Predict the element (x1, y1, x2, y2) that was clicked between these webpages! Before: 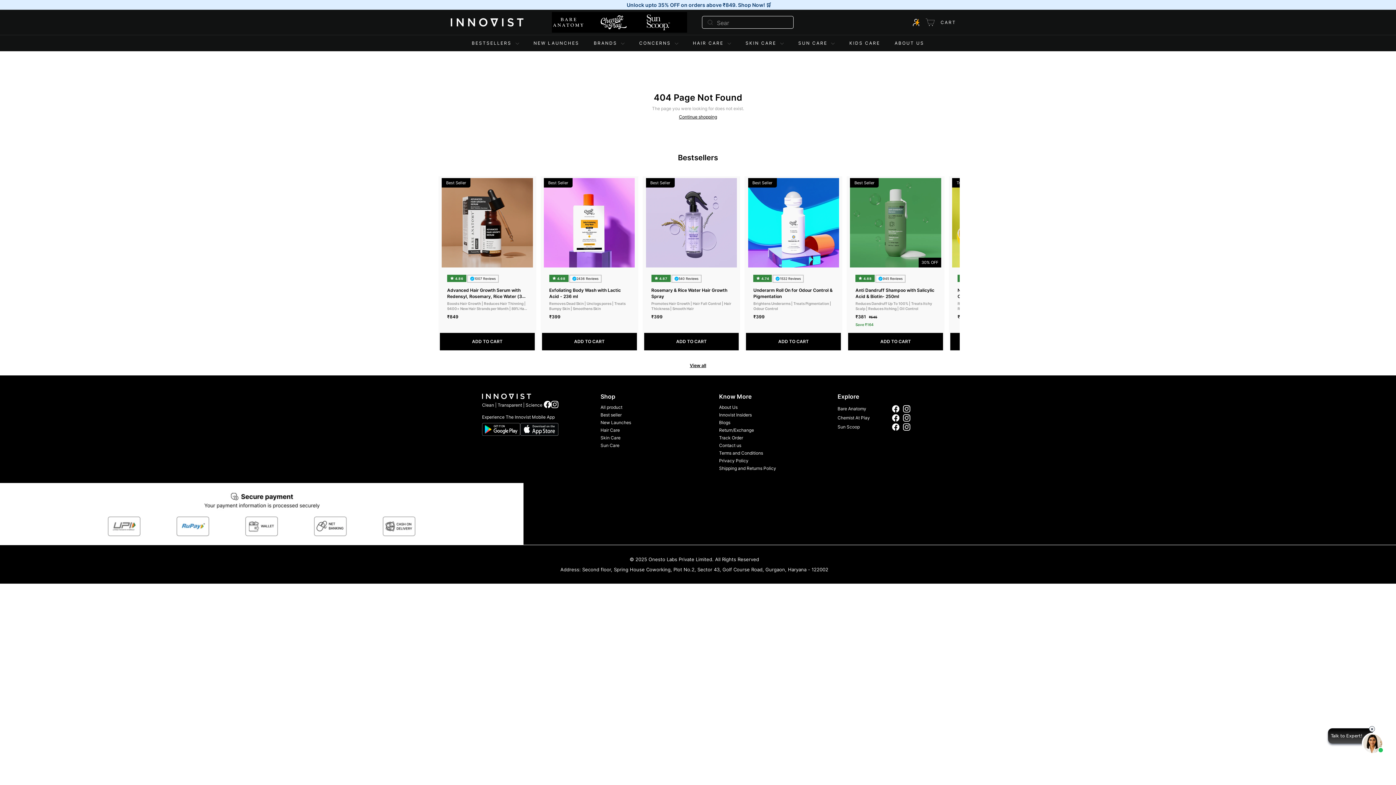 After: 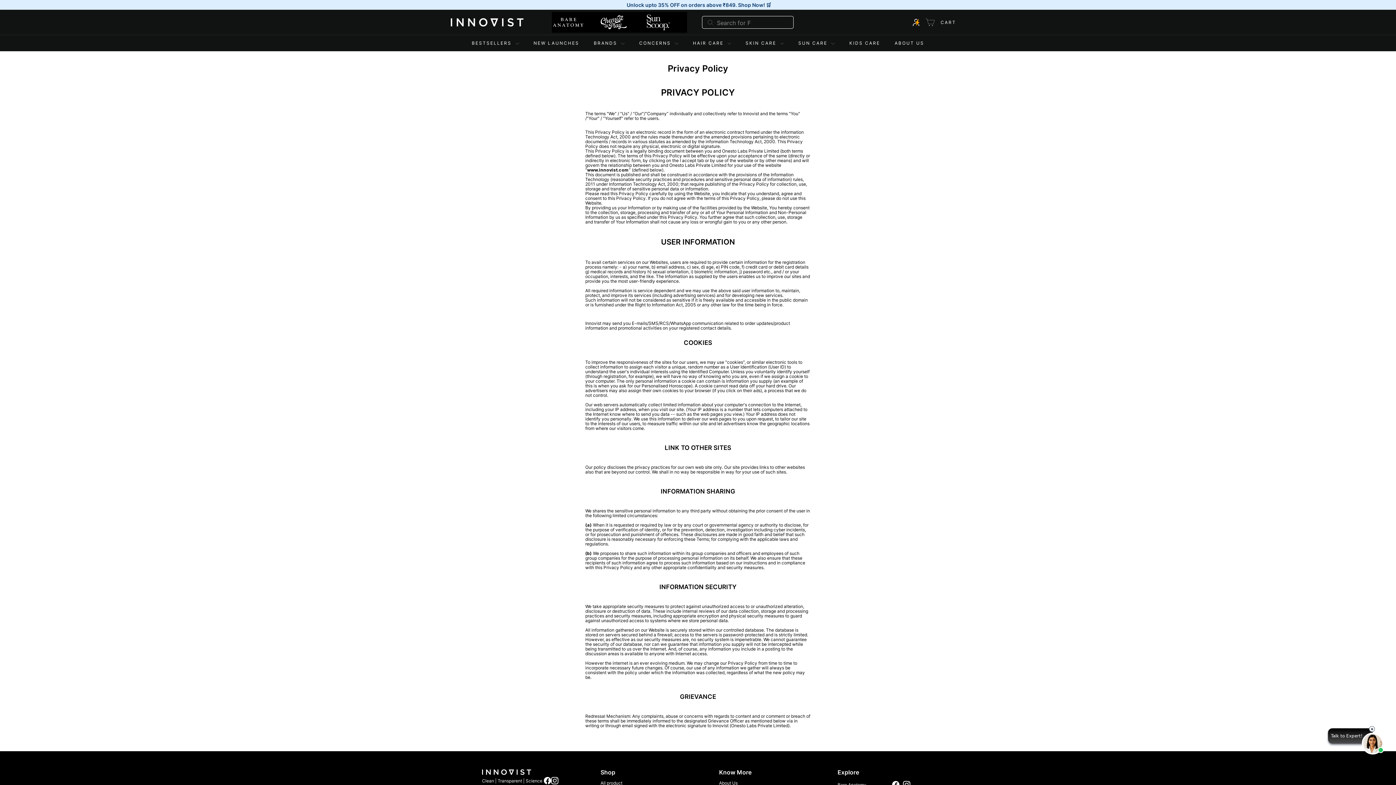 Action: label: Privacy Policy bbox: (719, 456, 795, 464)